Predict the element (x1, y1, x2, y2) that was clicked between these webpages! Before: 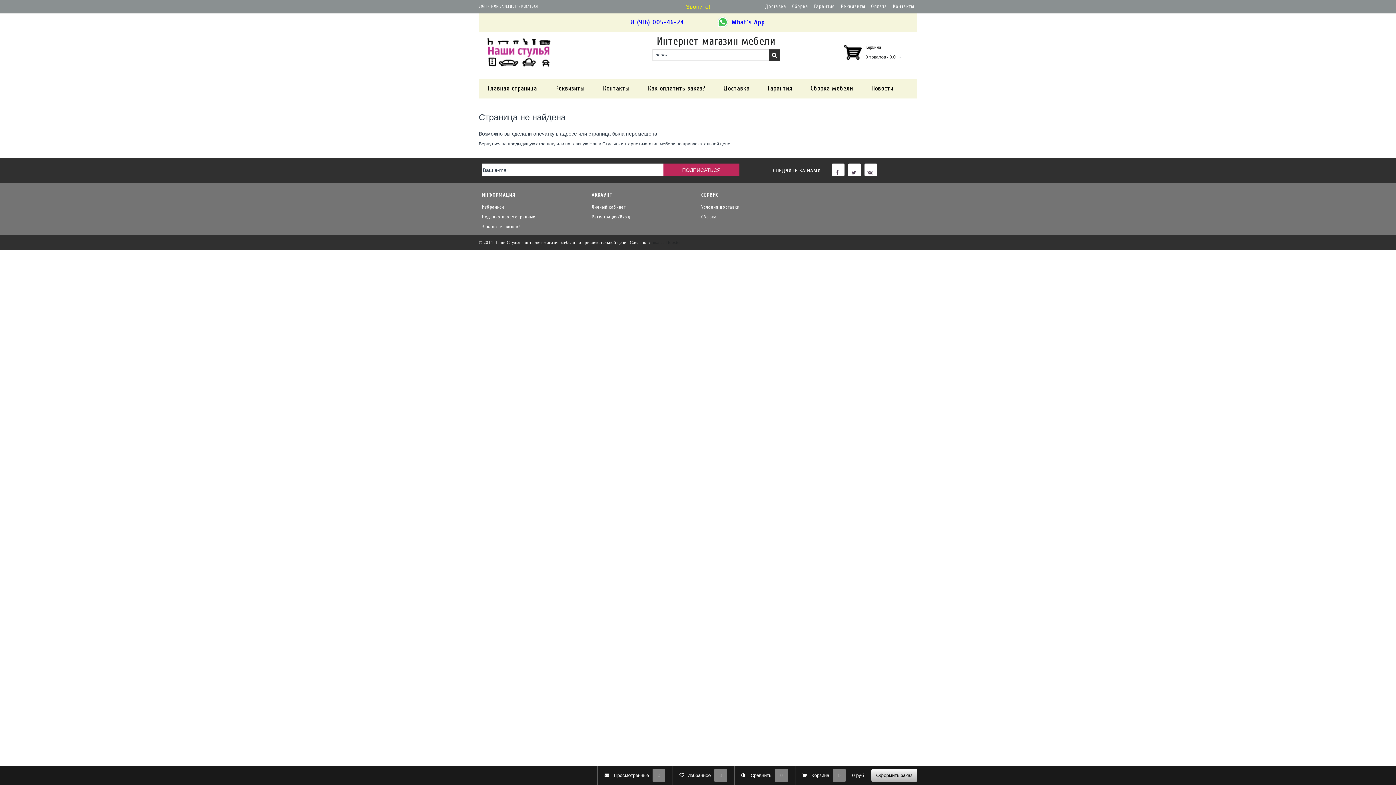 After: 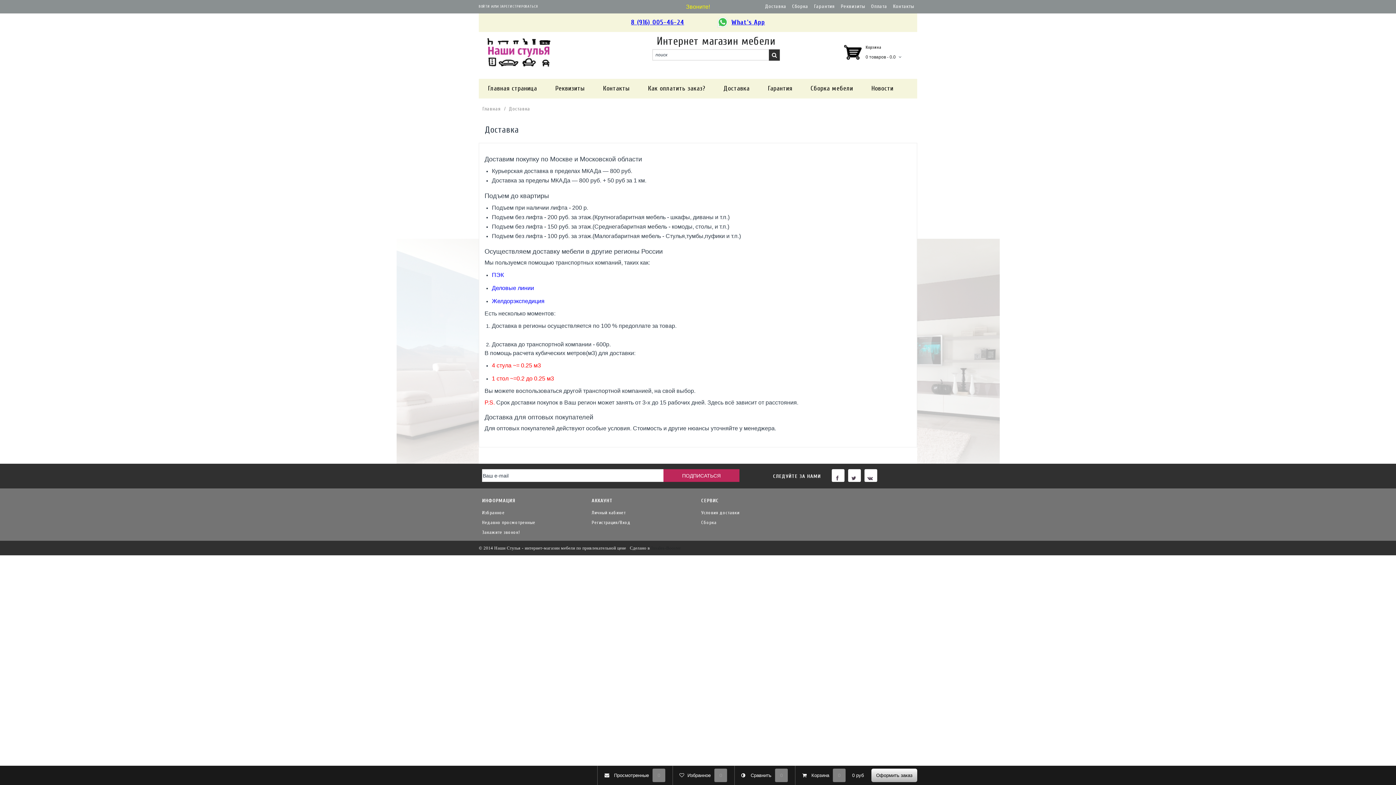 Action: label: Доставка bbox: (714, 78, 758, 98)